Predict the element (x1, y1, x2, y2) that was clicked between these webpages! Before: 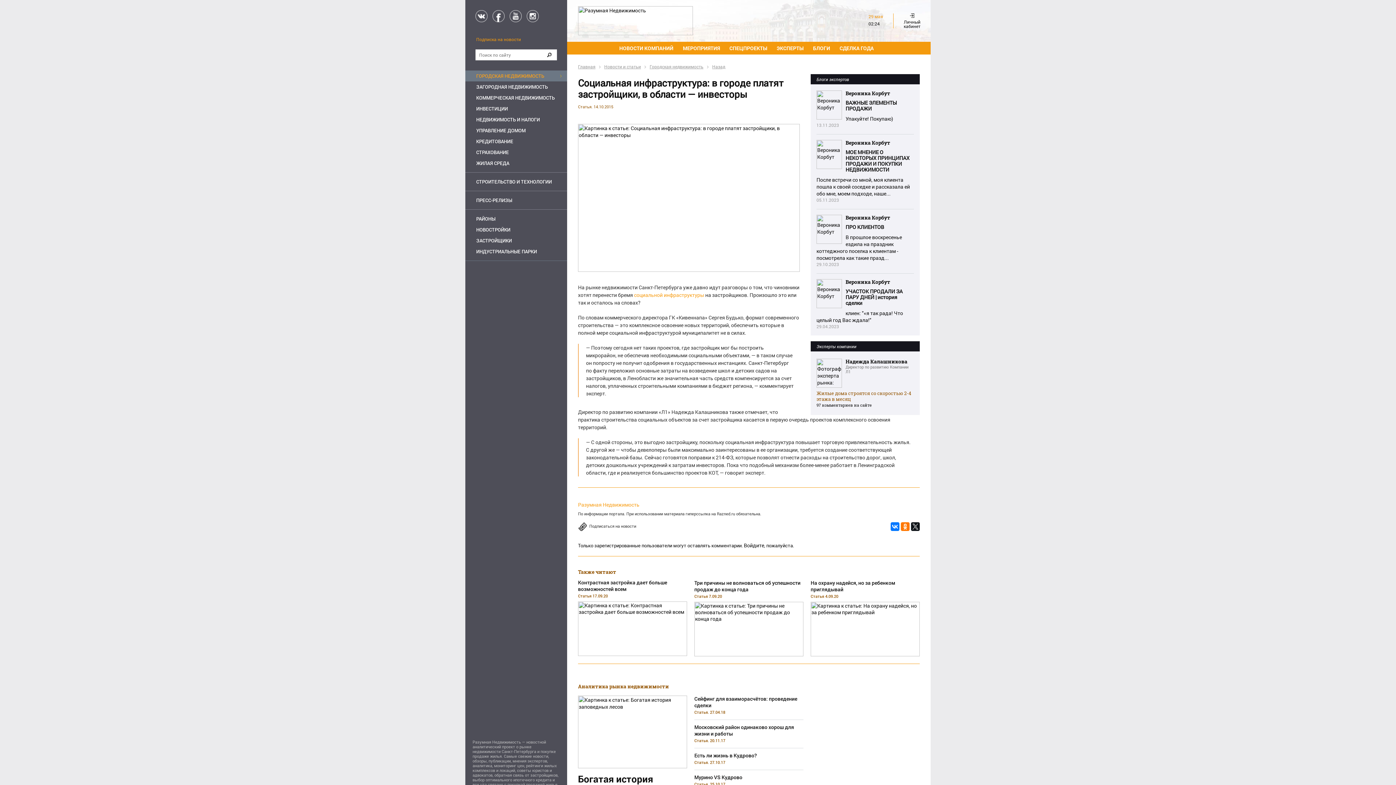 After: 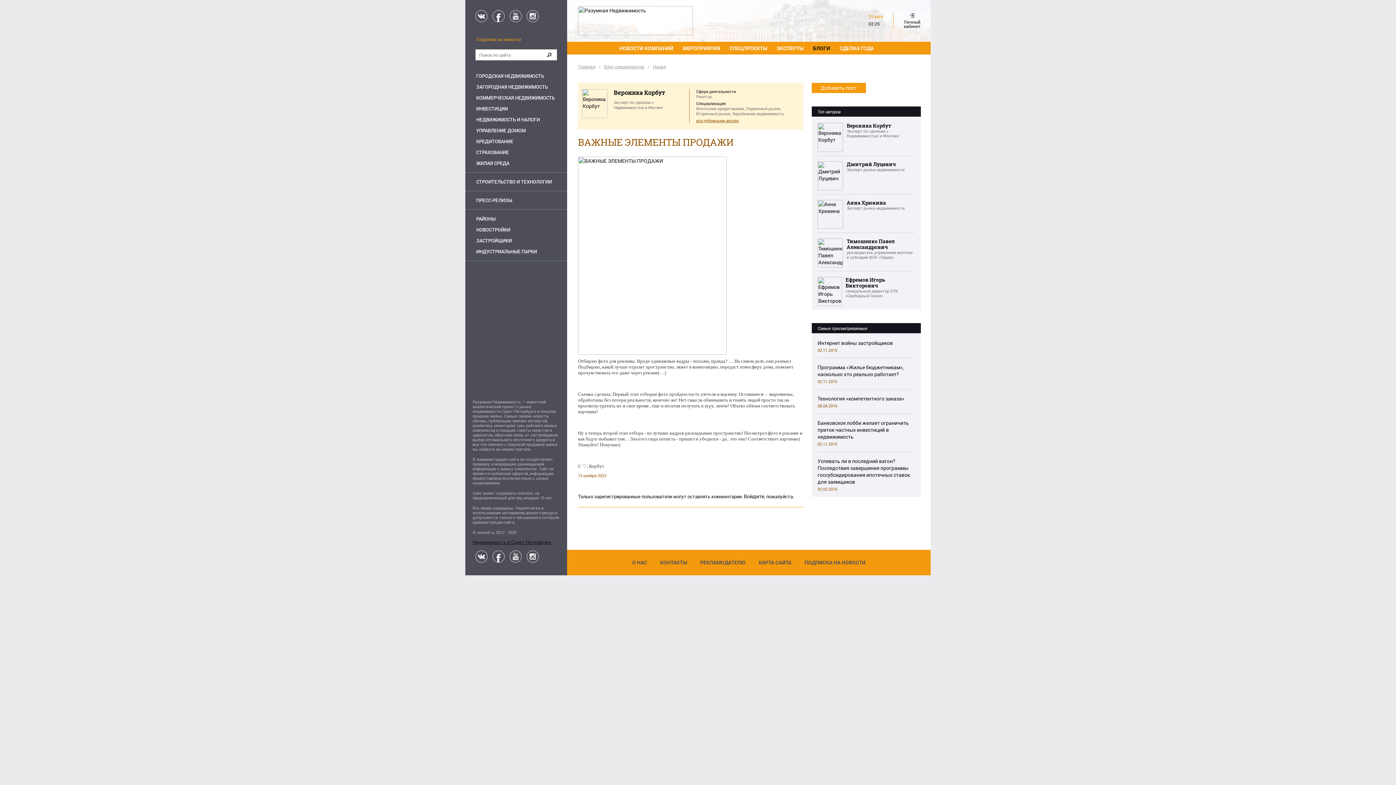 Action: bbox: (816, 115, 914, 128) label: Упакуйте! Покупаю)